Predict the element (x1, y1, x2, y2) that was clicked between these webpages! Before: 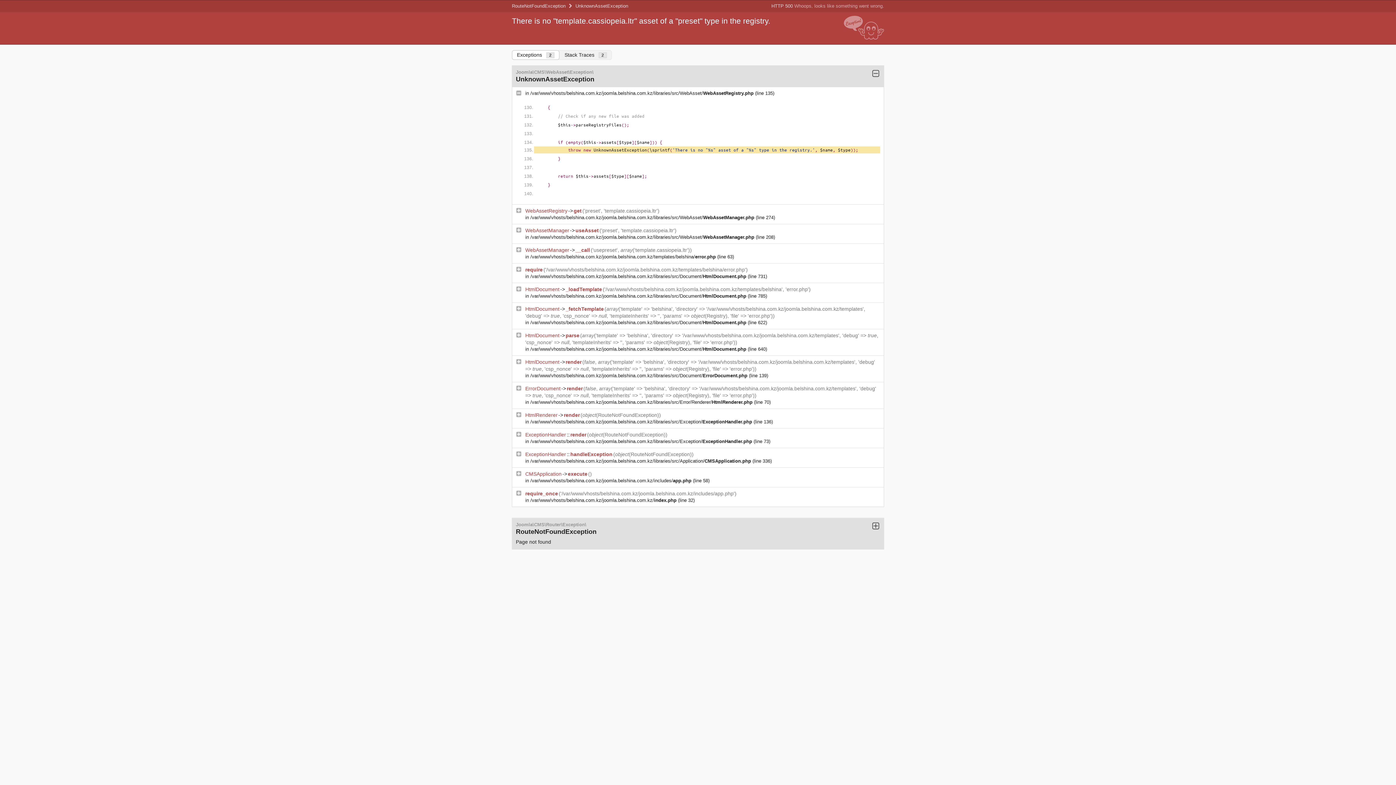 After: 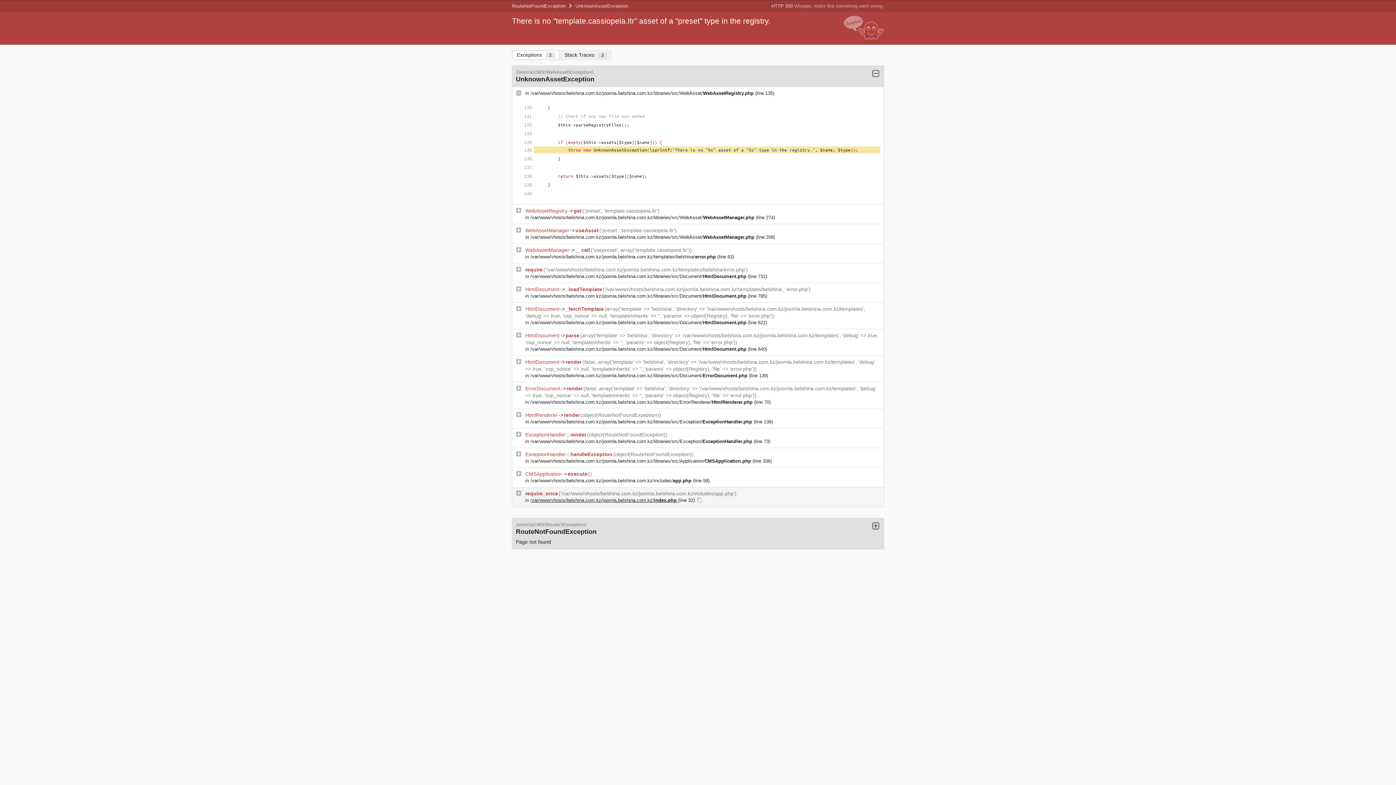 Action: label: /var/www/vhosts/belshina.com.kz/joomla.belshina.com.kz/index.php  bbox: (530, 497, 678, 503)